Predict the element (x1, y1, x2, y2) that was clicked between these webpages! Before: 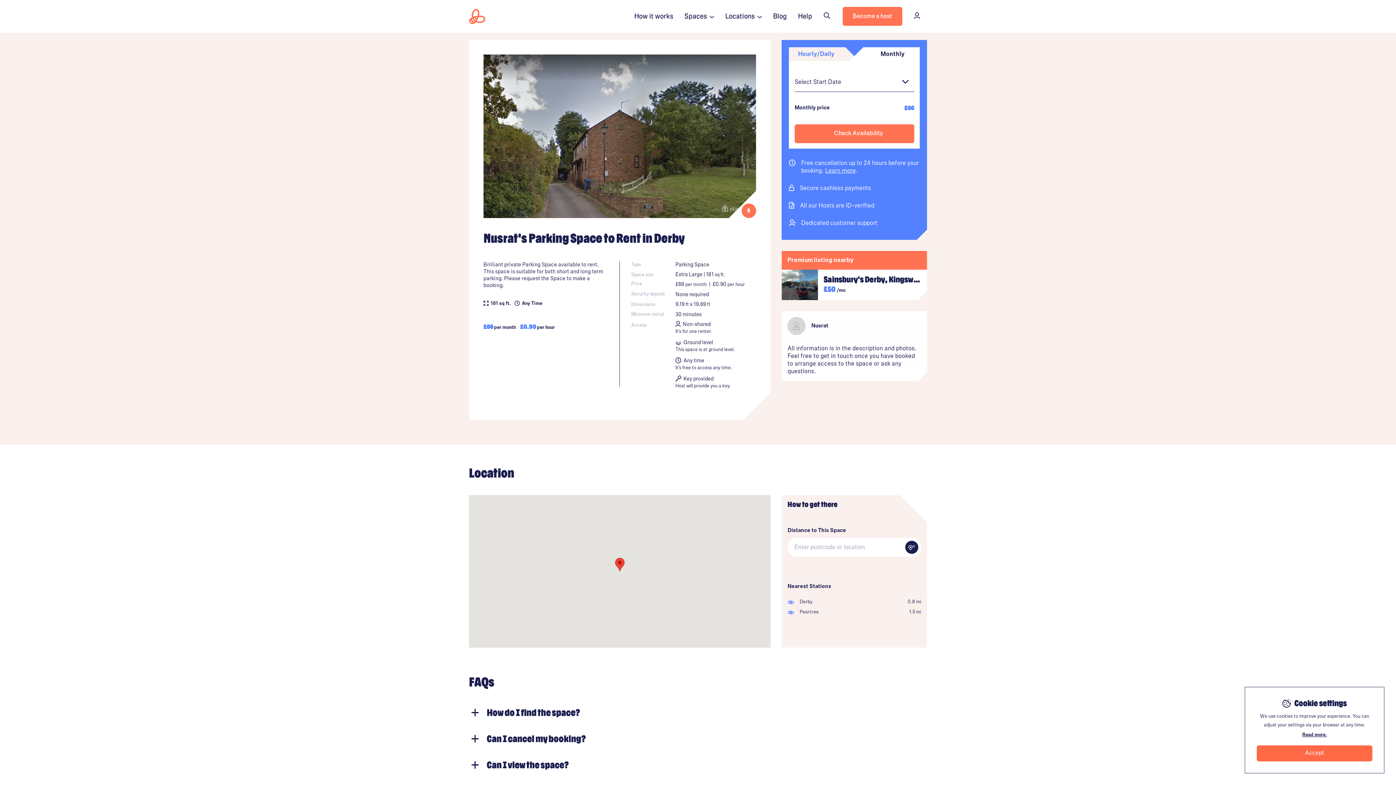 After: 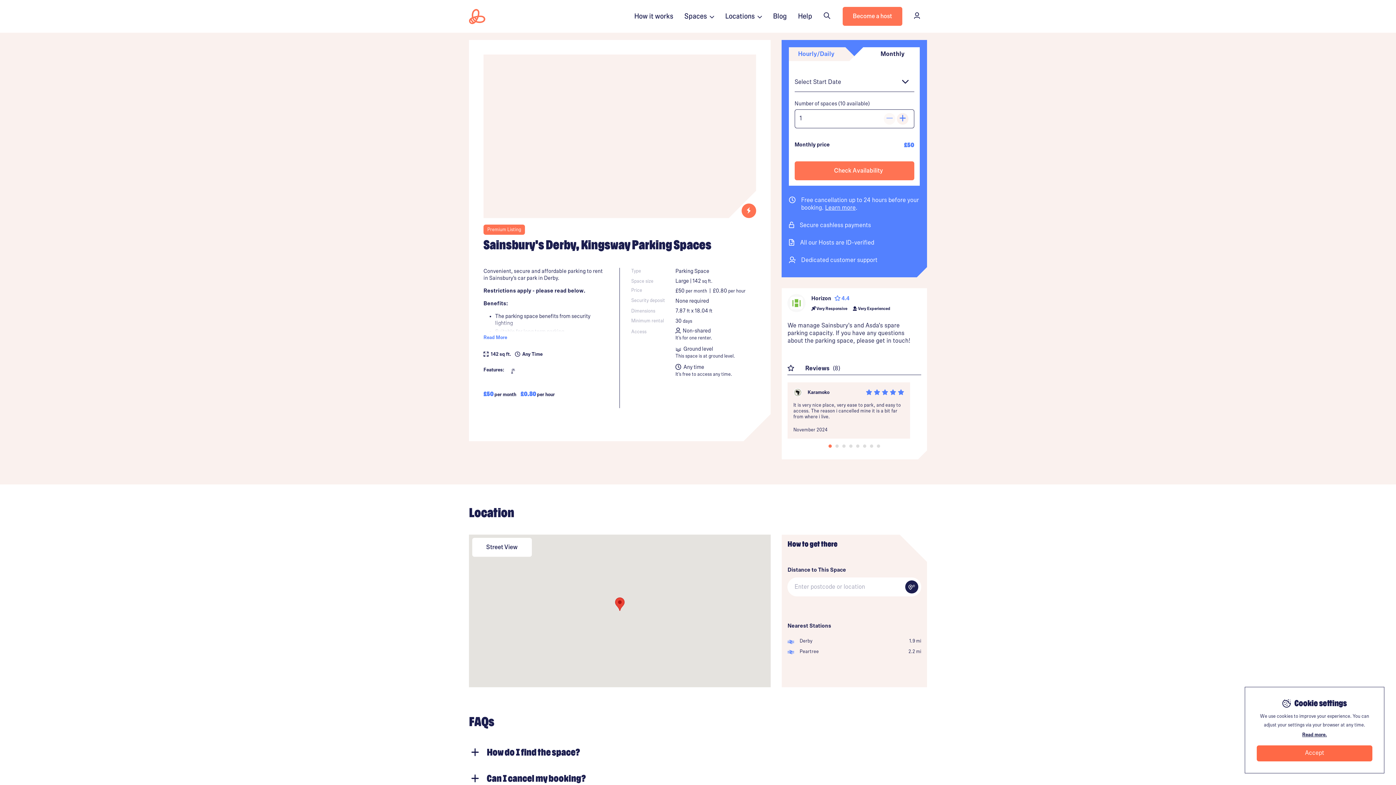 Action: label: Premium listing nearby
Sainsbury's Derby, Kingsway Parking Spaces
£50 /mo bbox: (781, 251, 927, 300)